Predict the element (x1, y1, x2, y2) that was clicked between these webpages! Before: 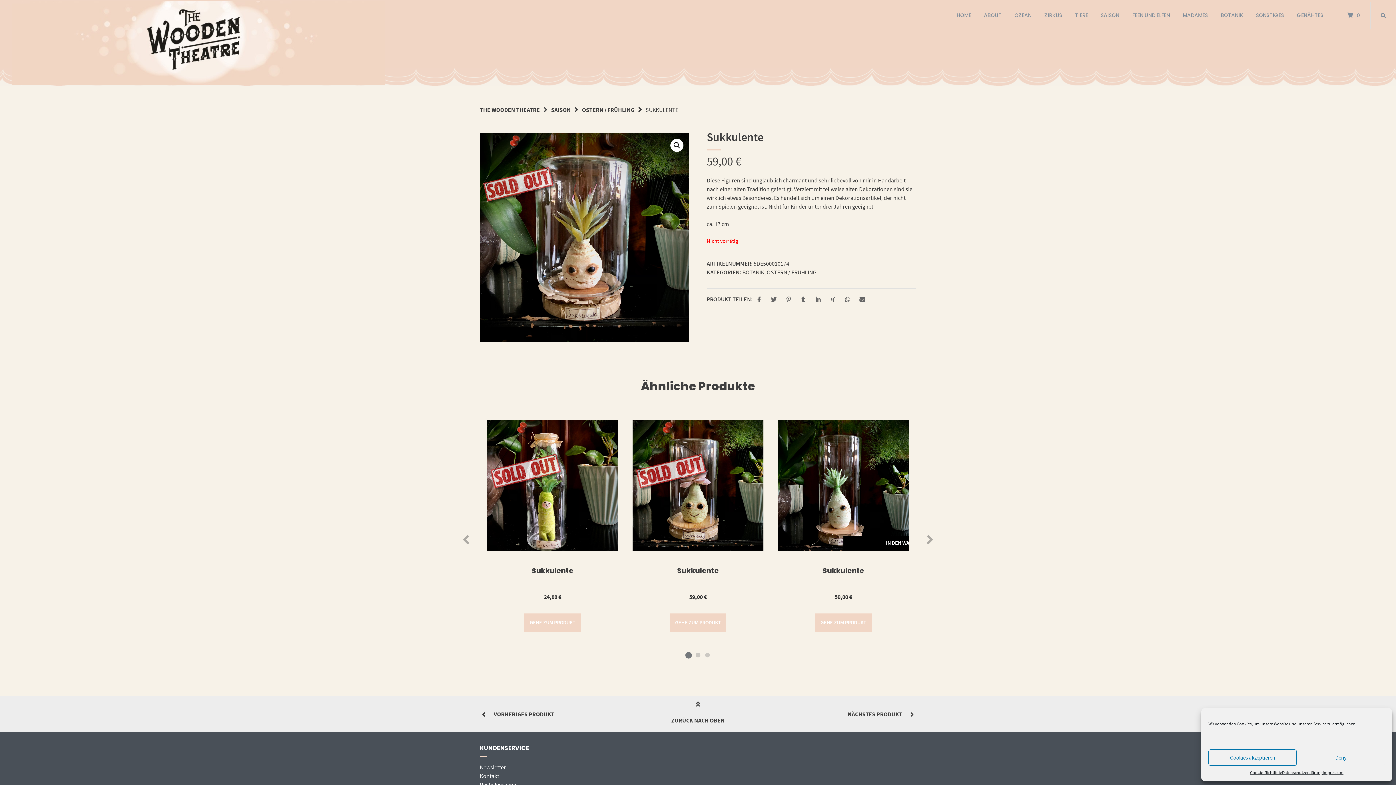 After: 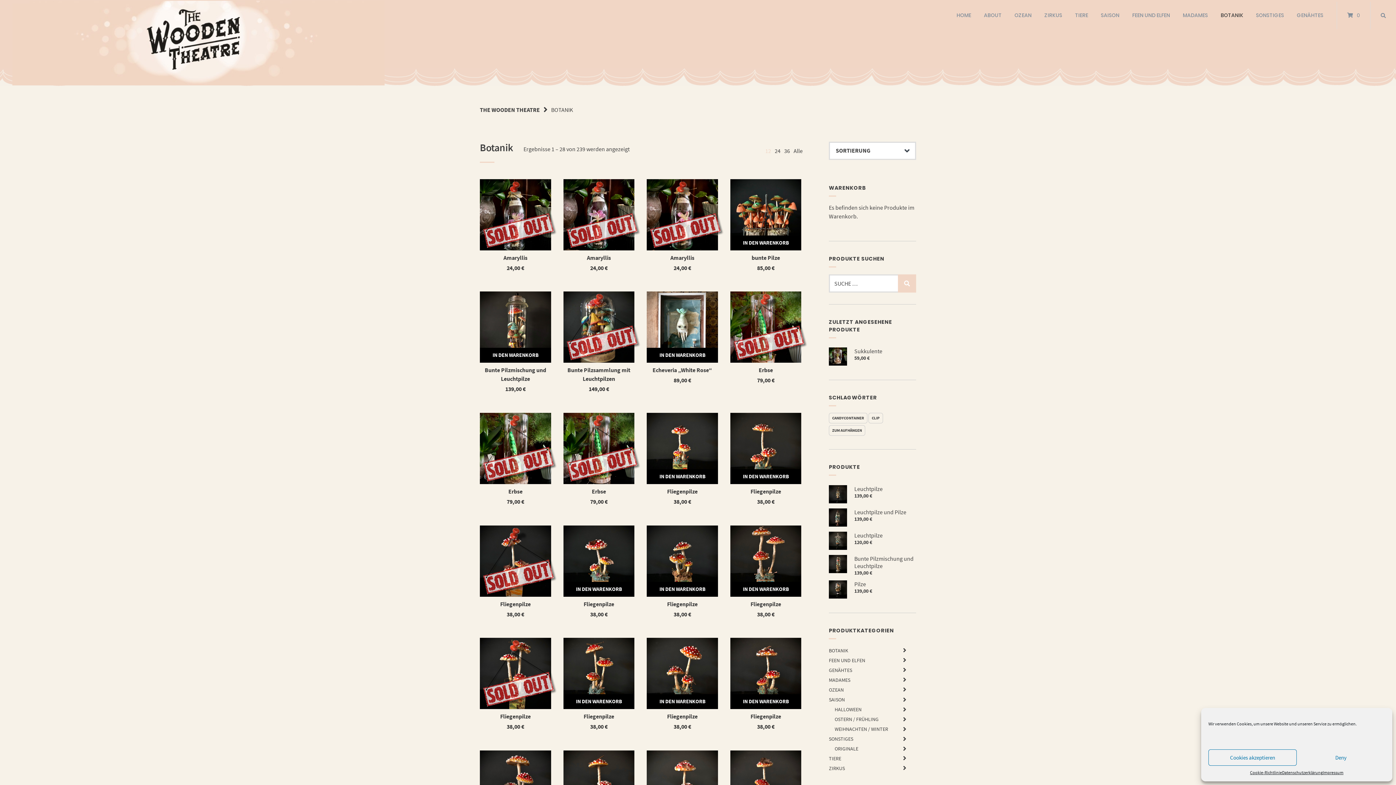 Action: label: BOTANIK bbox: (1221, 1, 1243, 29)